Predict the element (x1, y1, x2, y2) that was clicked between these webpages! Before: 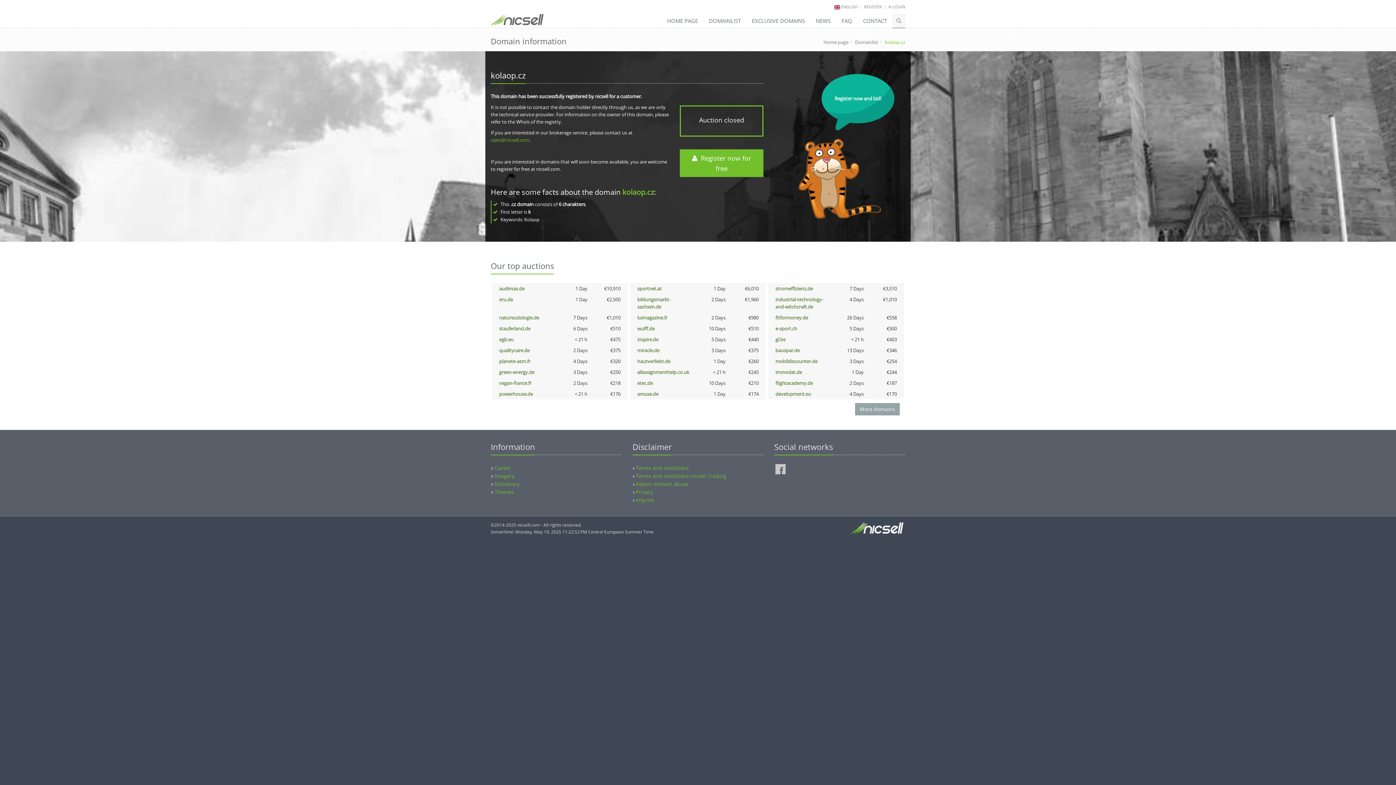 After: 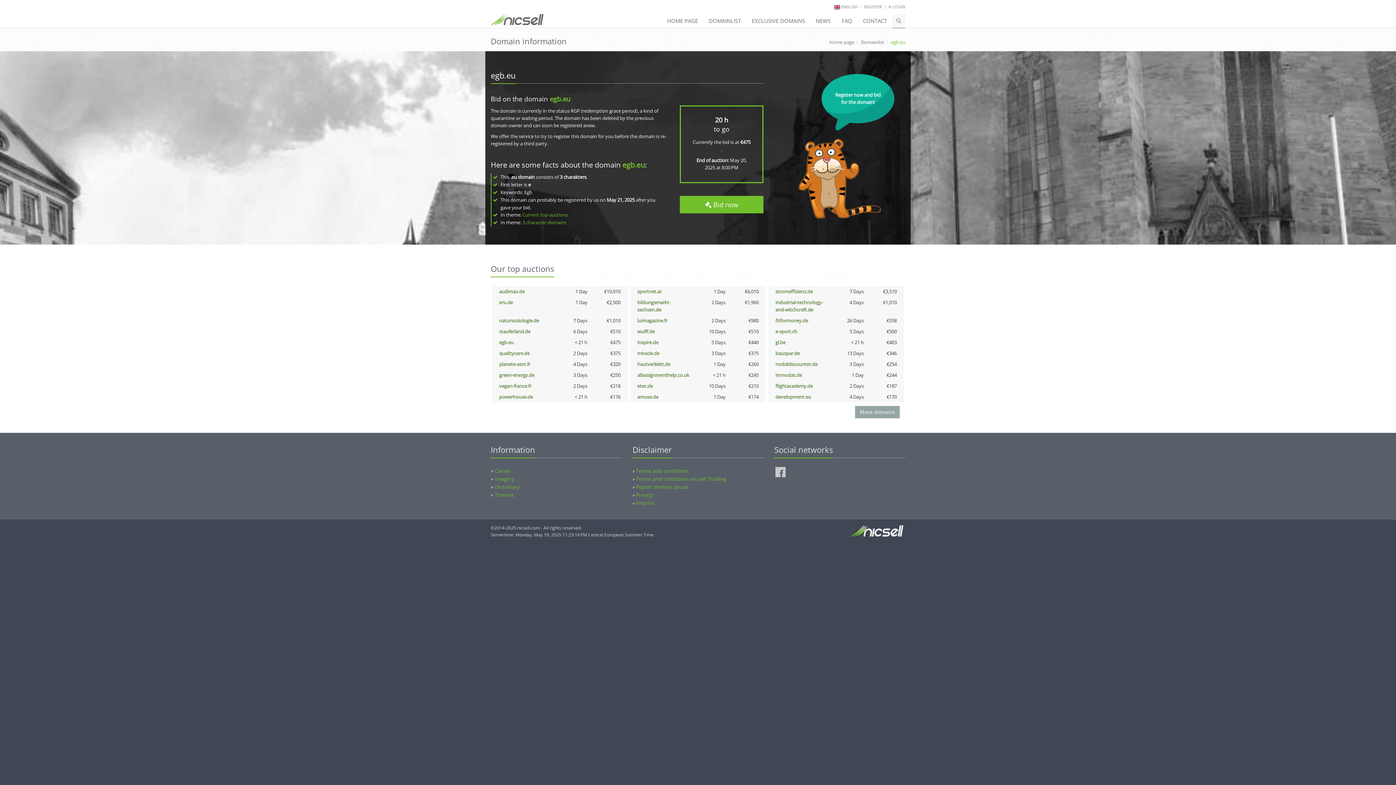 Action: bbox: (499, 336, 513, 342) label: egb.eu